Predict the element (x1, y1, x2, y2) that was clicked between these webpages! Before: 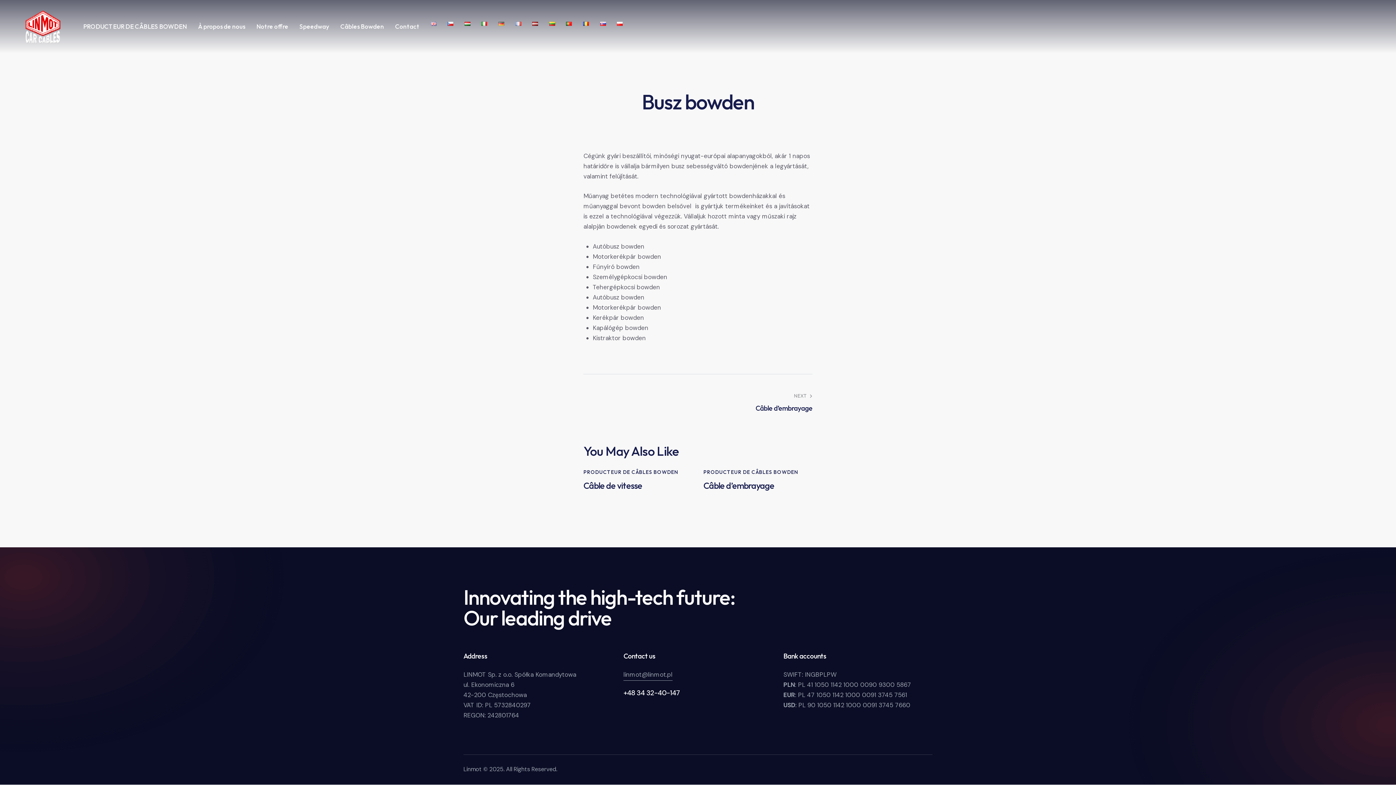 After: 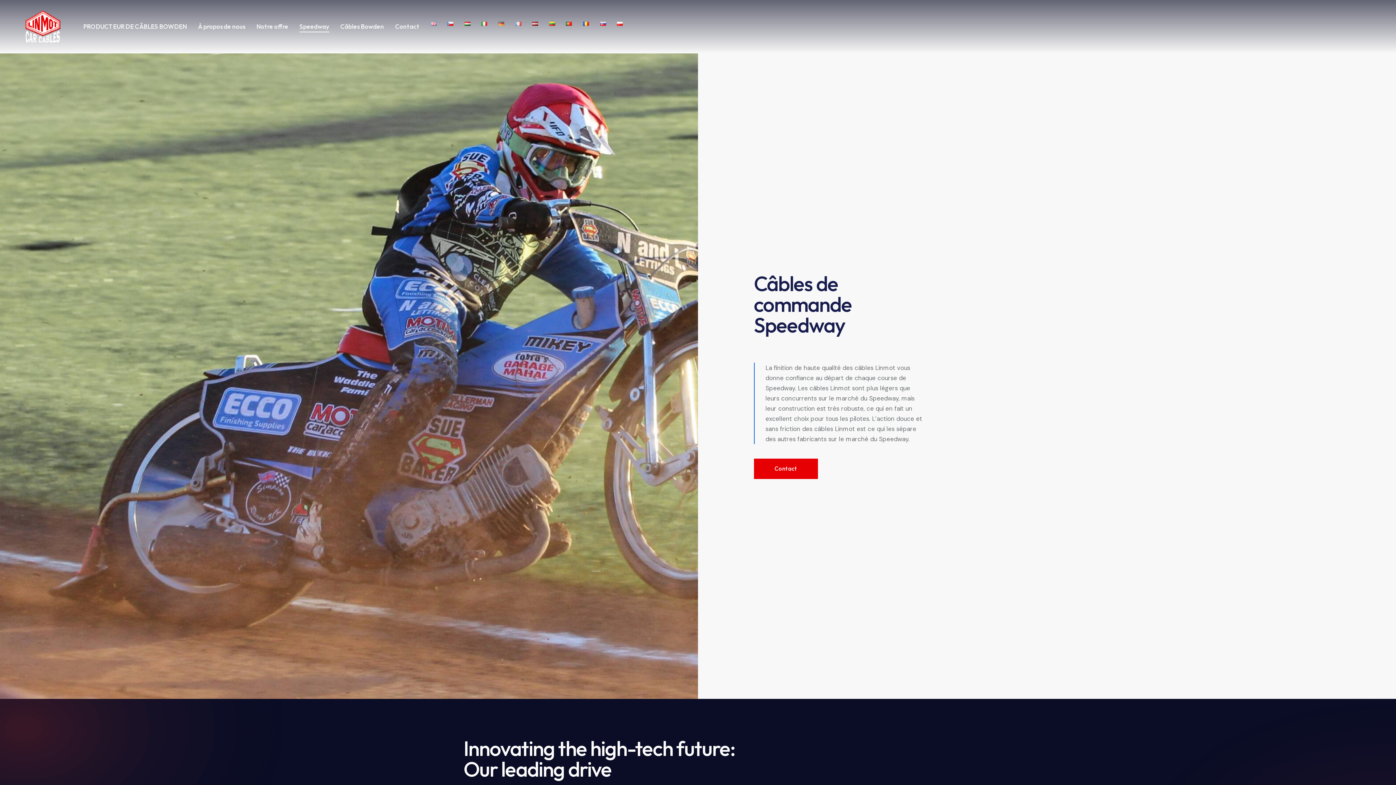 Action: label: Speedway bbox: (294, 16, 334, 37)